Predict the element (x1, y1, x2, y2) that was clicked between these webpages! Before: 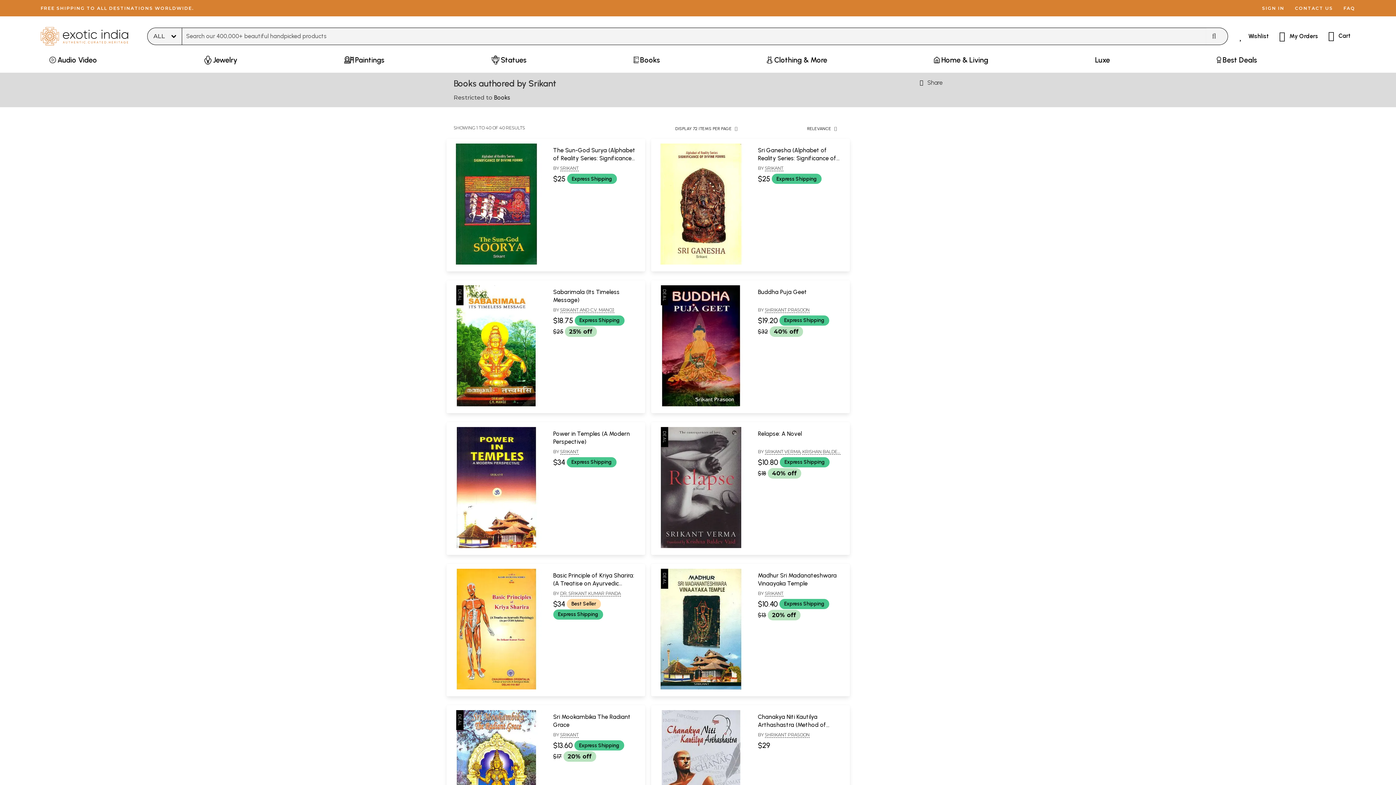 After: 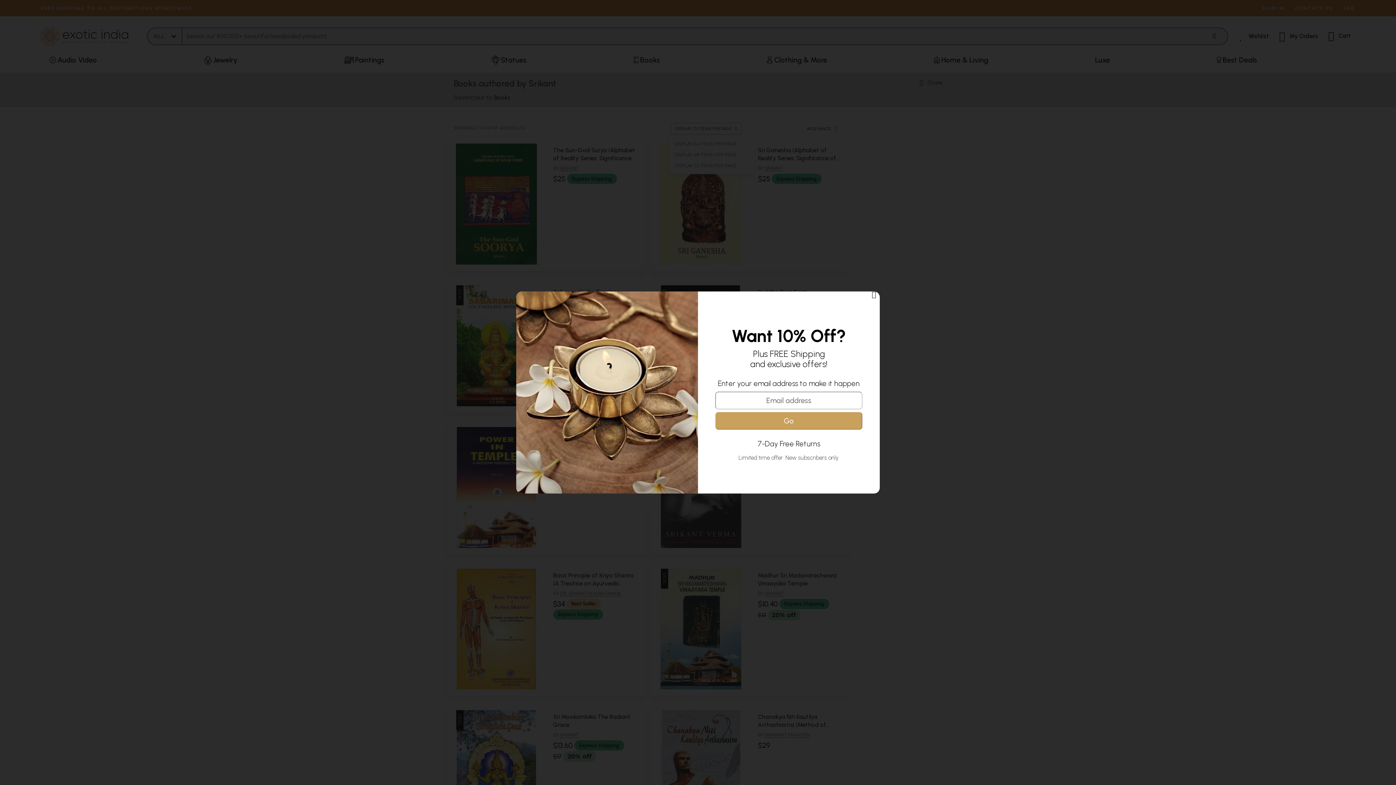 Action: bbox: (671, 123, 741, 134) label: DISPLAY 72 ITEMS PER PAGE